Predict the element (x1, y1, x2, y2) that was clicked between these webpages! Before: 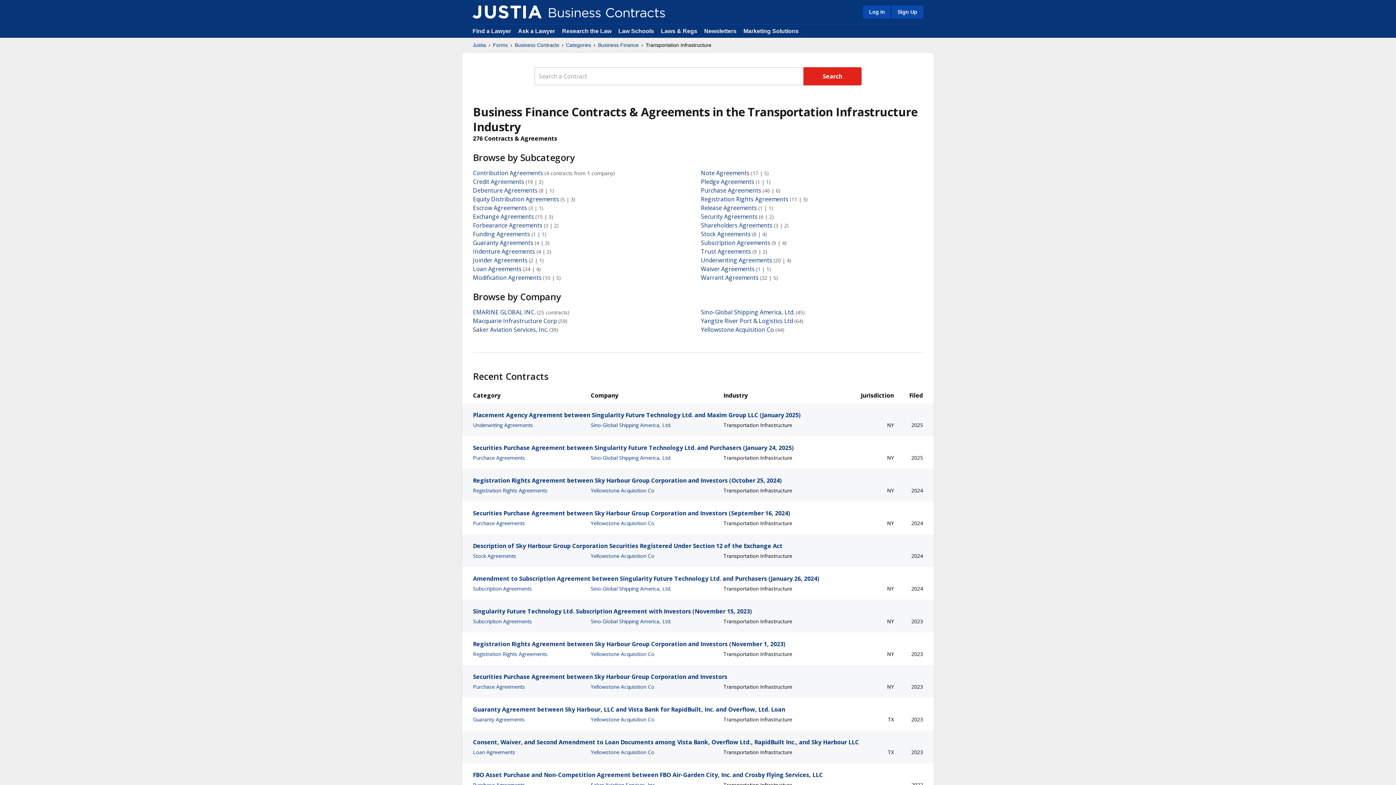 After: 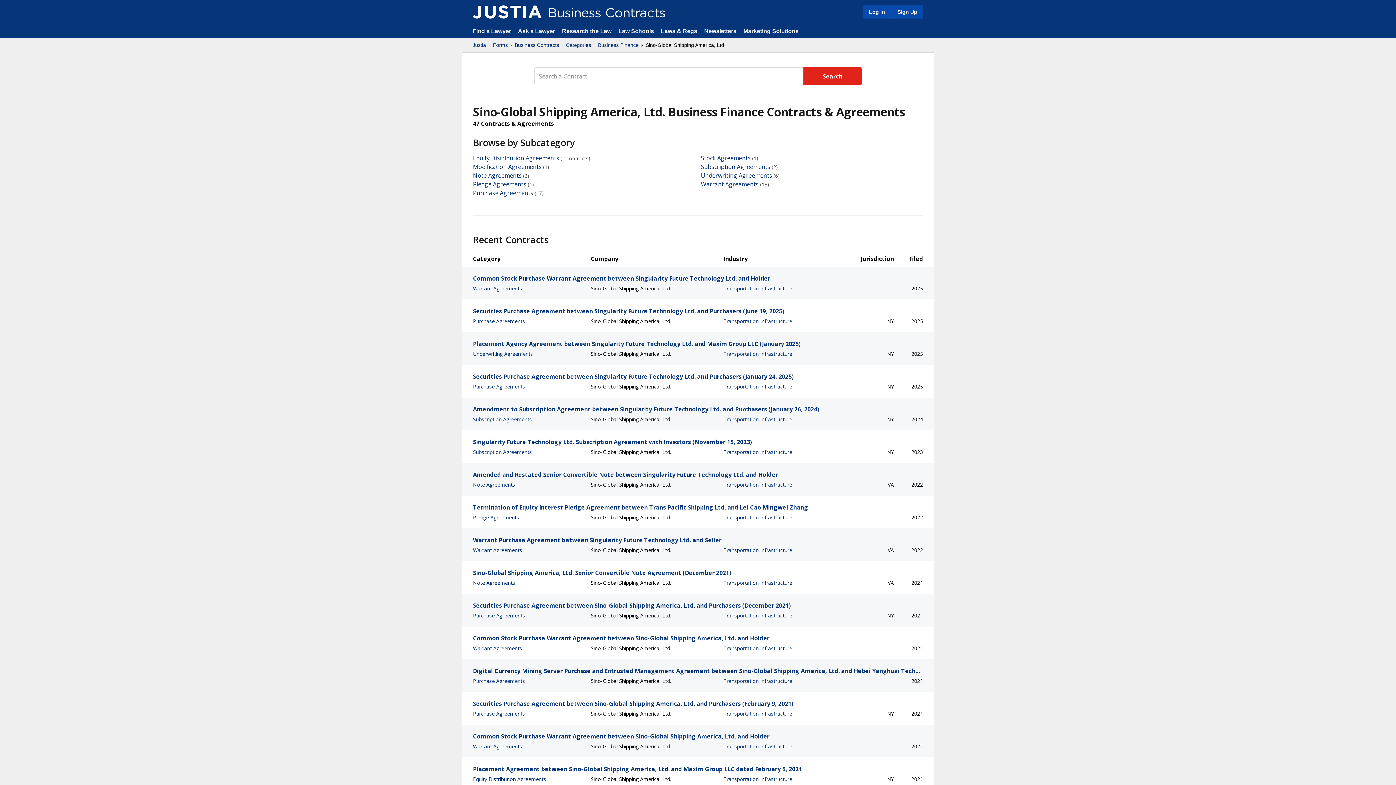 Action: bbox: (701, 308, 794, 316) label: Sino-Global Shipping America, Ltd.